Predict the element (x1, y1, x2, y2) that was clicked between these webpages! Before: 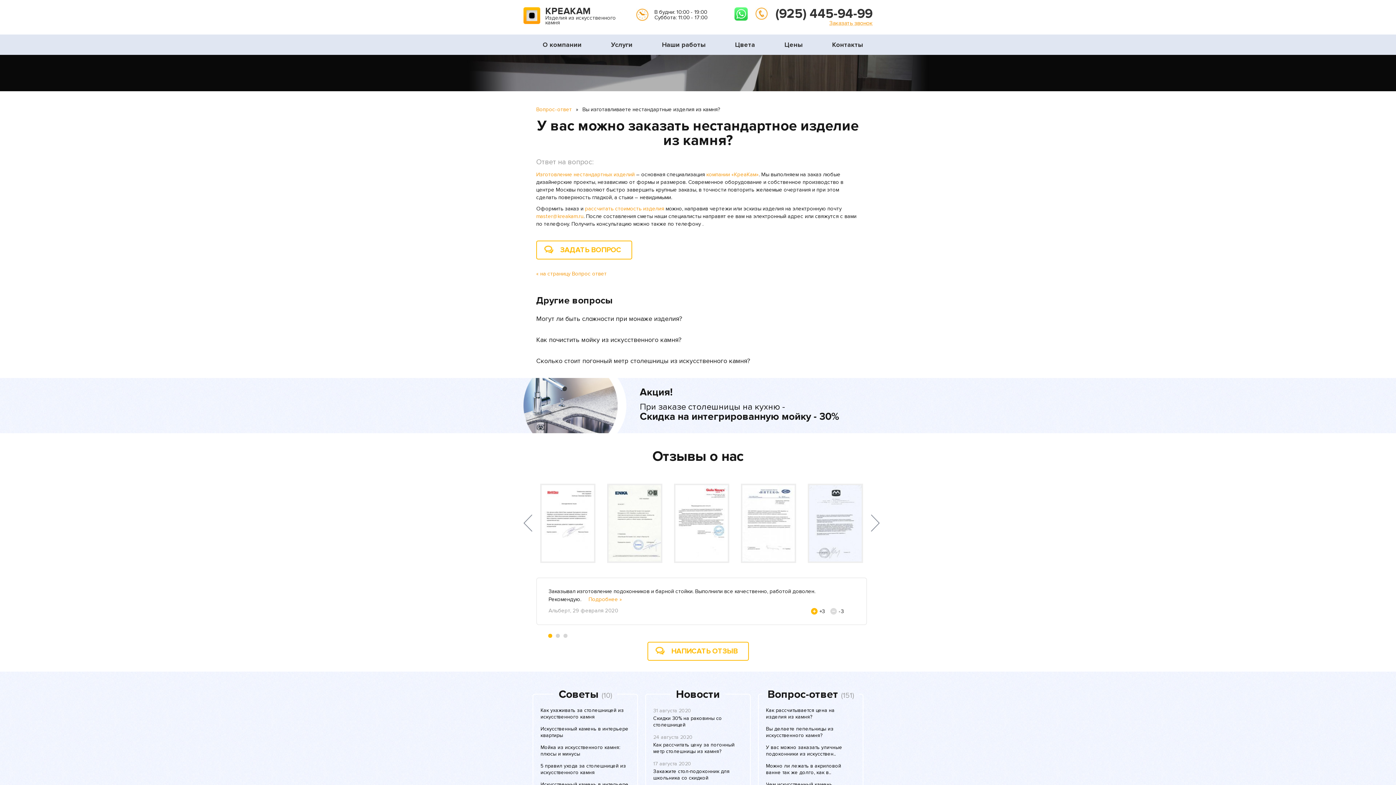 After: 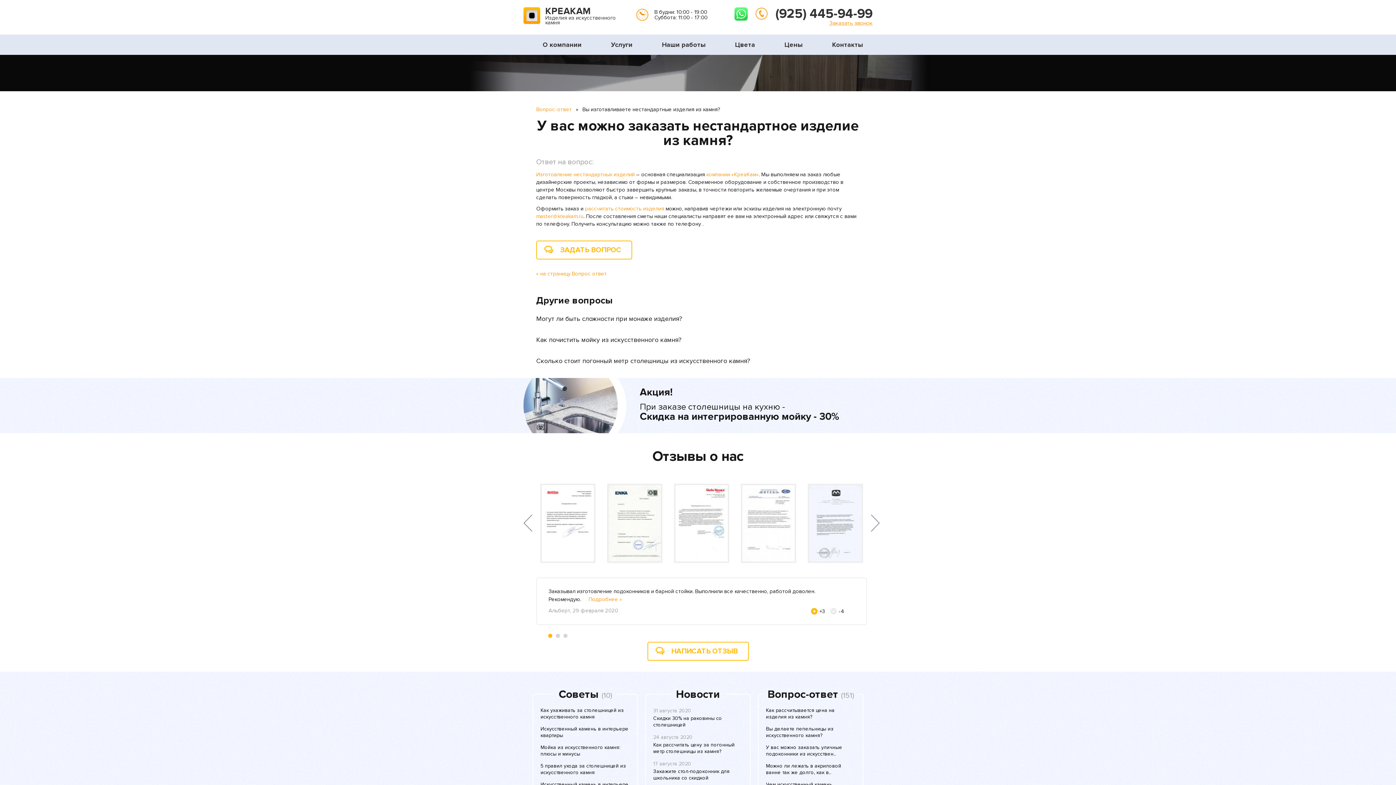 Action: bbox: (830, 608, 837, 614)